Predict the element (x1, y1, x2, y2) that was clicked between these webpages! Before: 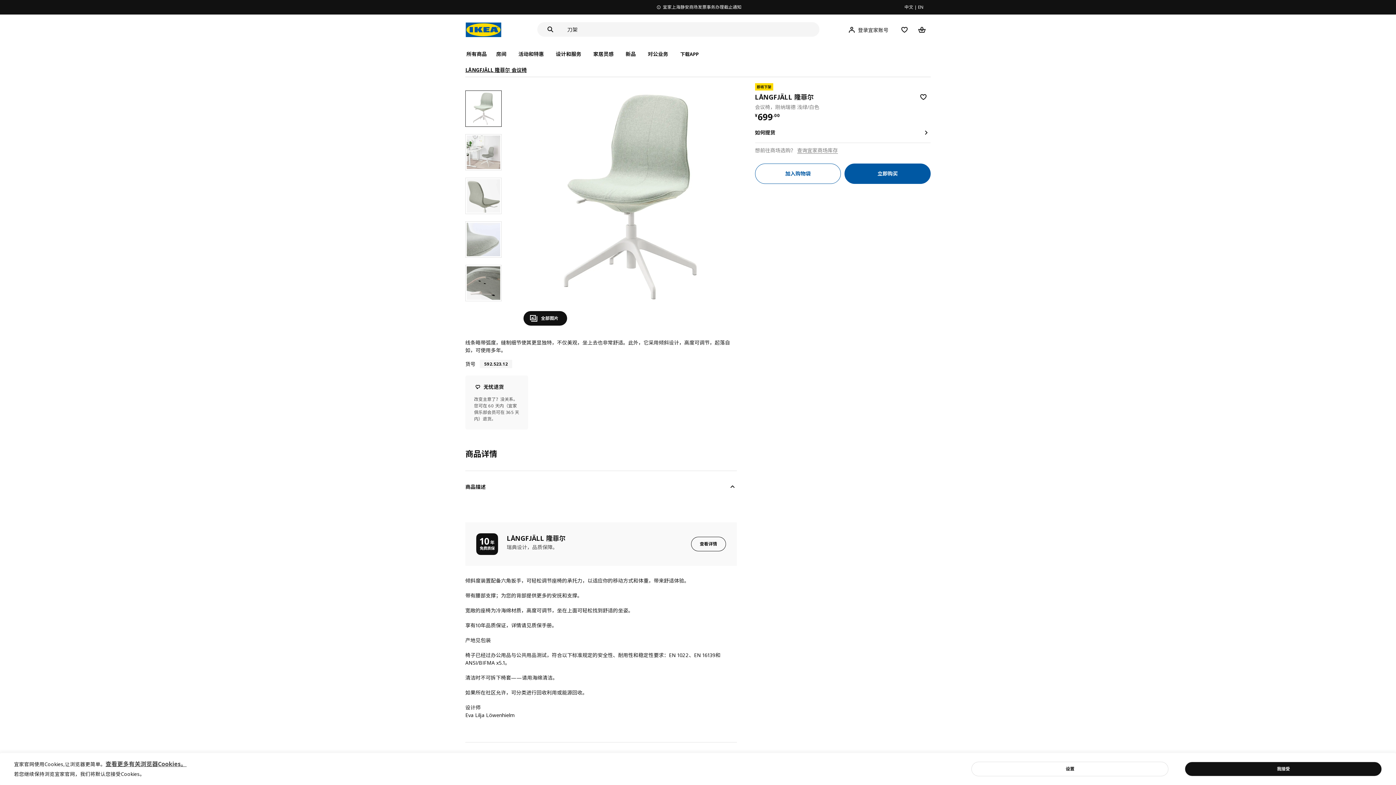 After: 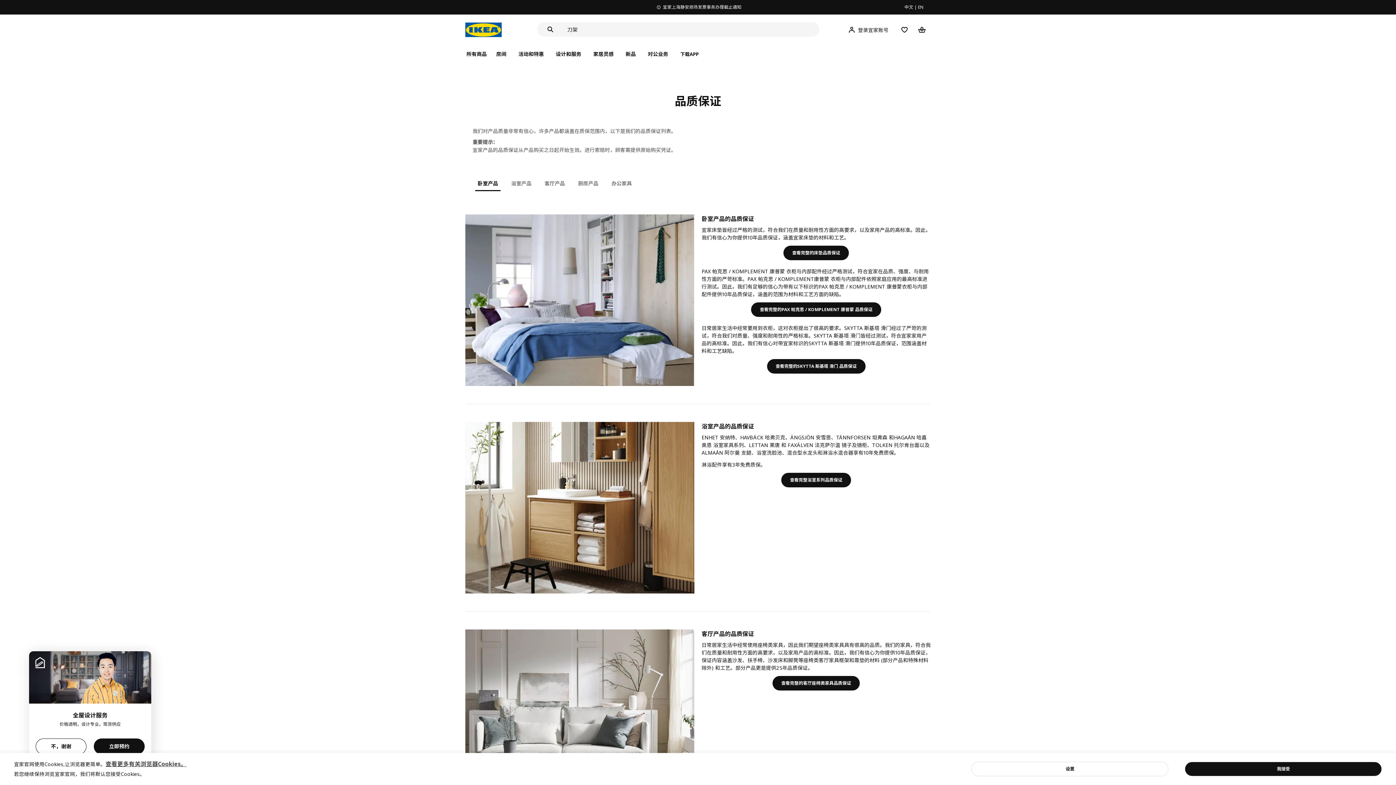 Action: bbox: (691, 536, 726, 551) label: 查看详情